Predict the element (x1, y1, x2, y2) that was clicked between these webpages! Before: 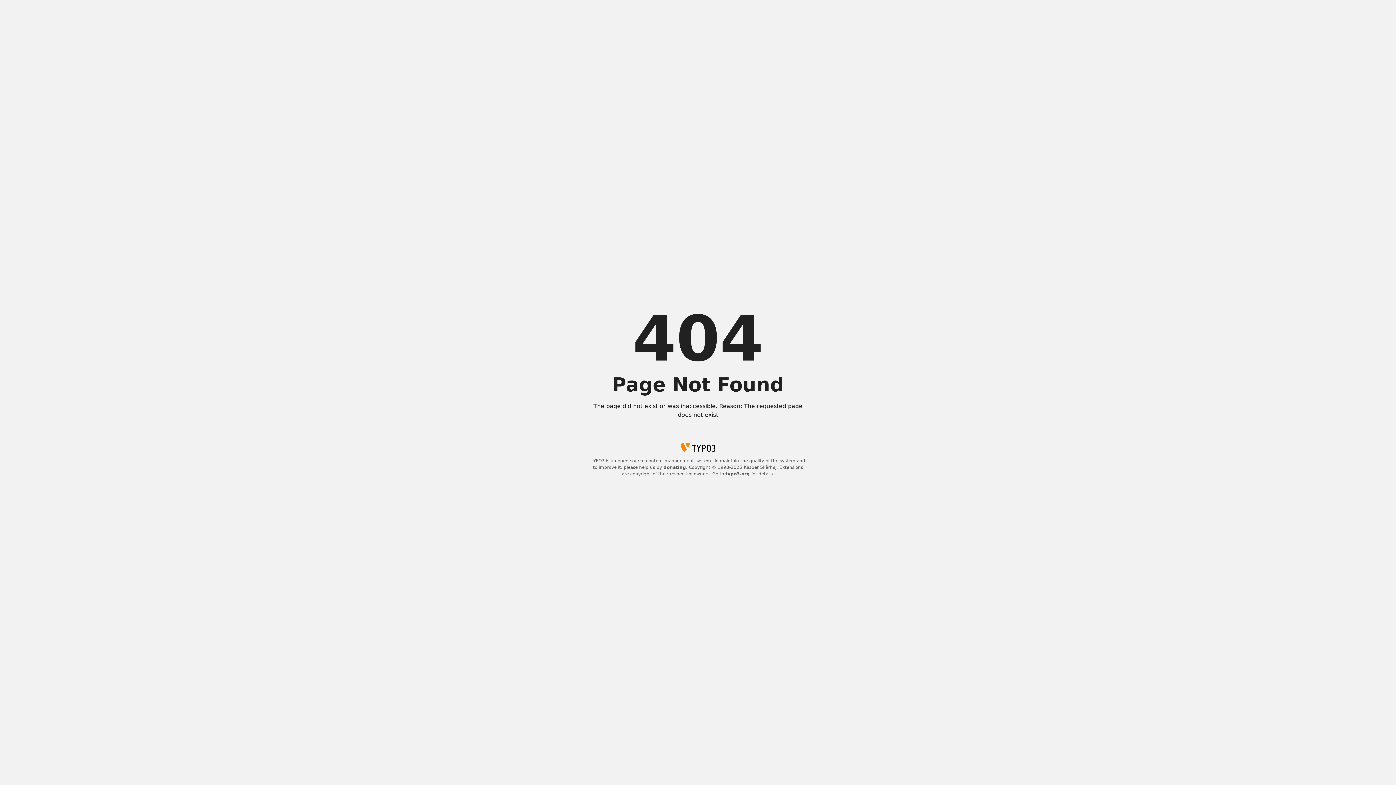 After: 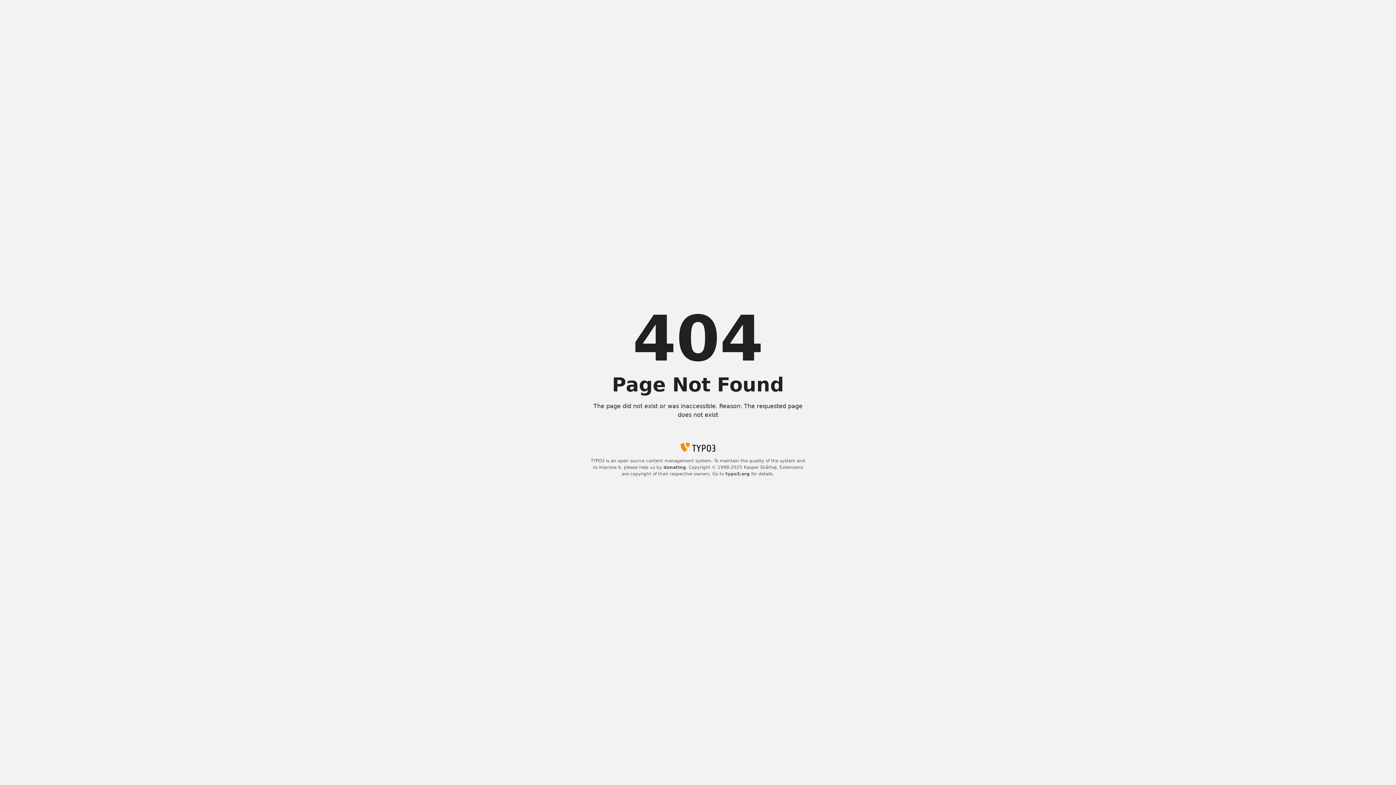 Action: bbox: (725, 471, 750, 476) label: typo3.org